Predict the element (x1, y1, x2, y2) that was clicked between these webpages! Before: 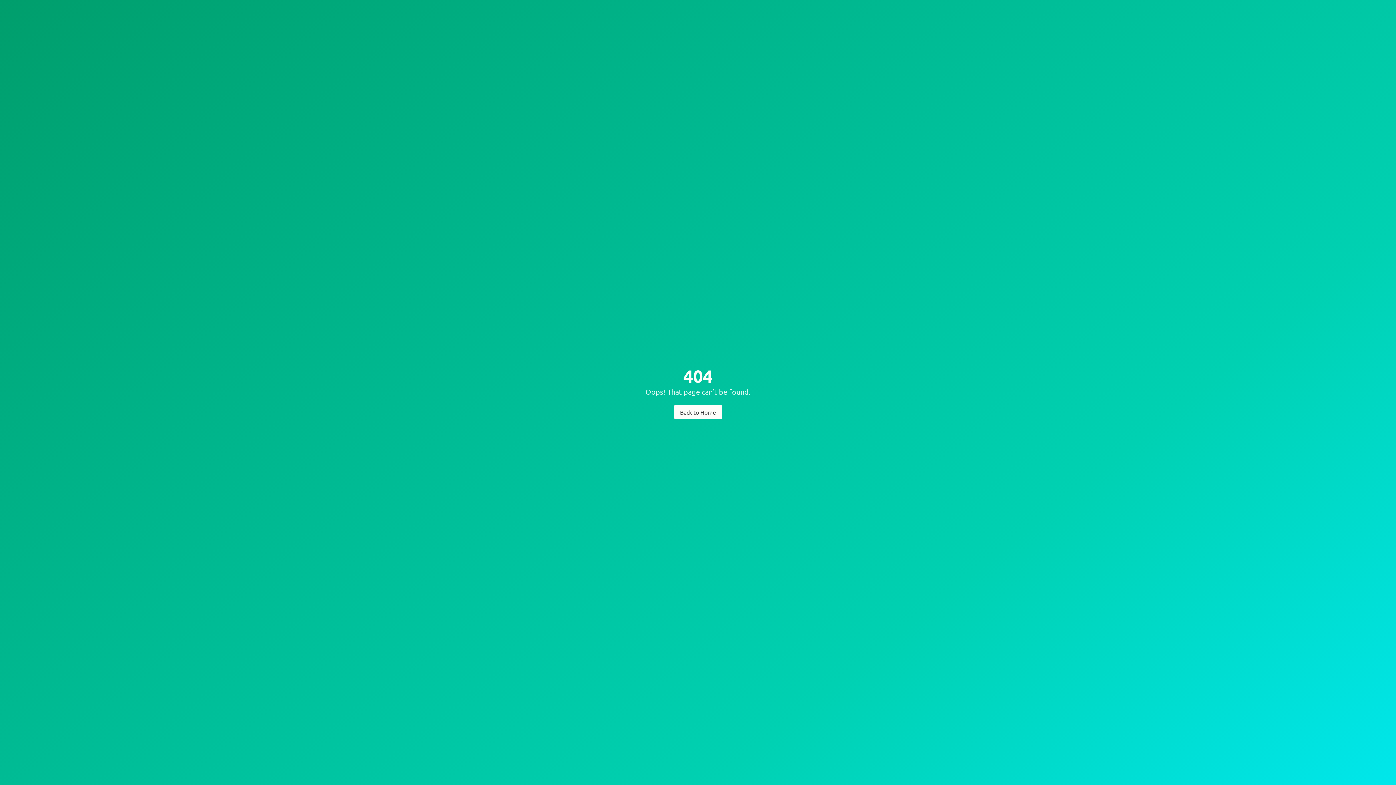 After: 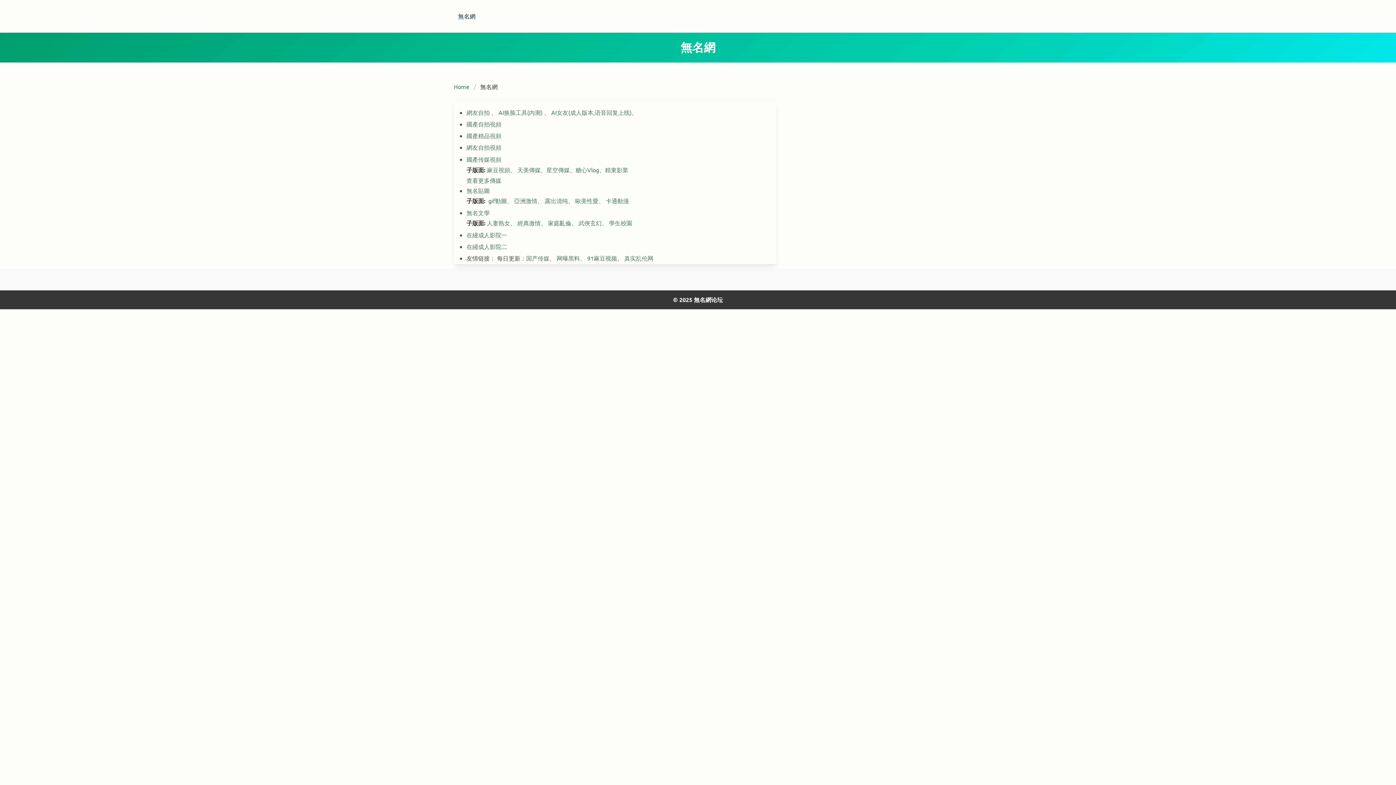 Action: bbox: (674, 404, 722, 419) label: Back to Home